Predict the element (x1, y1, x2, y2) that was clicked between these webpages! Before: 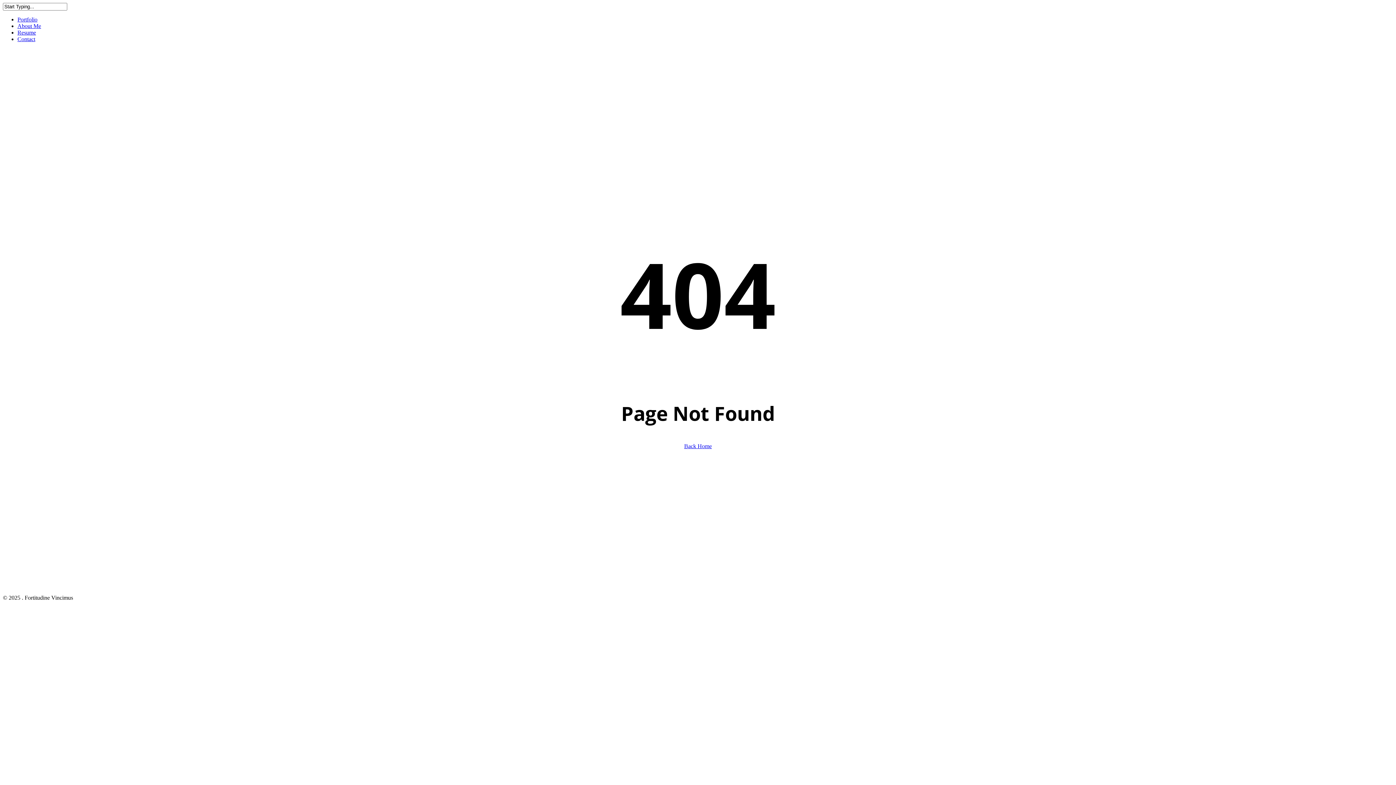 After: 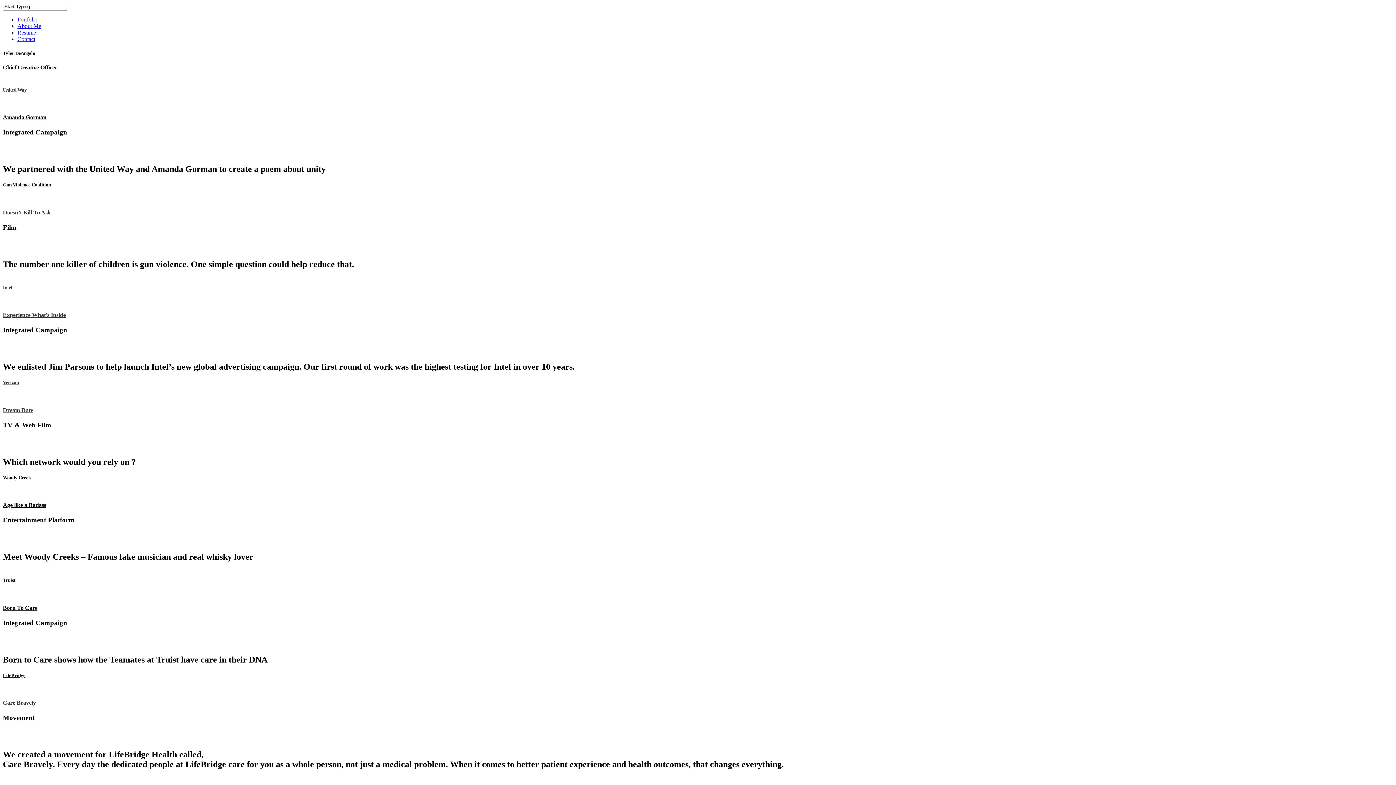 Action: bbox: (684, 443, 712, 449) label: Back Home